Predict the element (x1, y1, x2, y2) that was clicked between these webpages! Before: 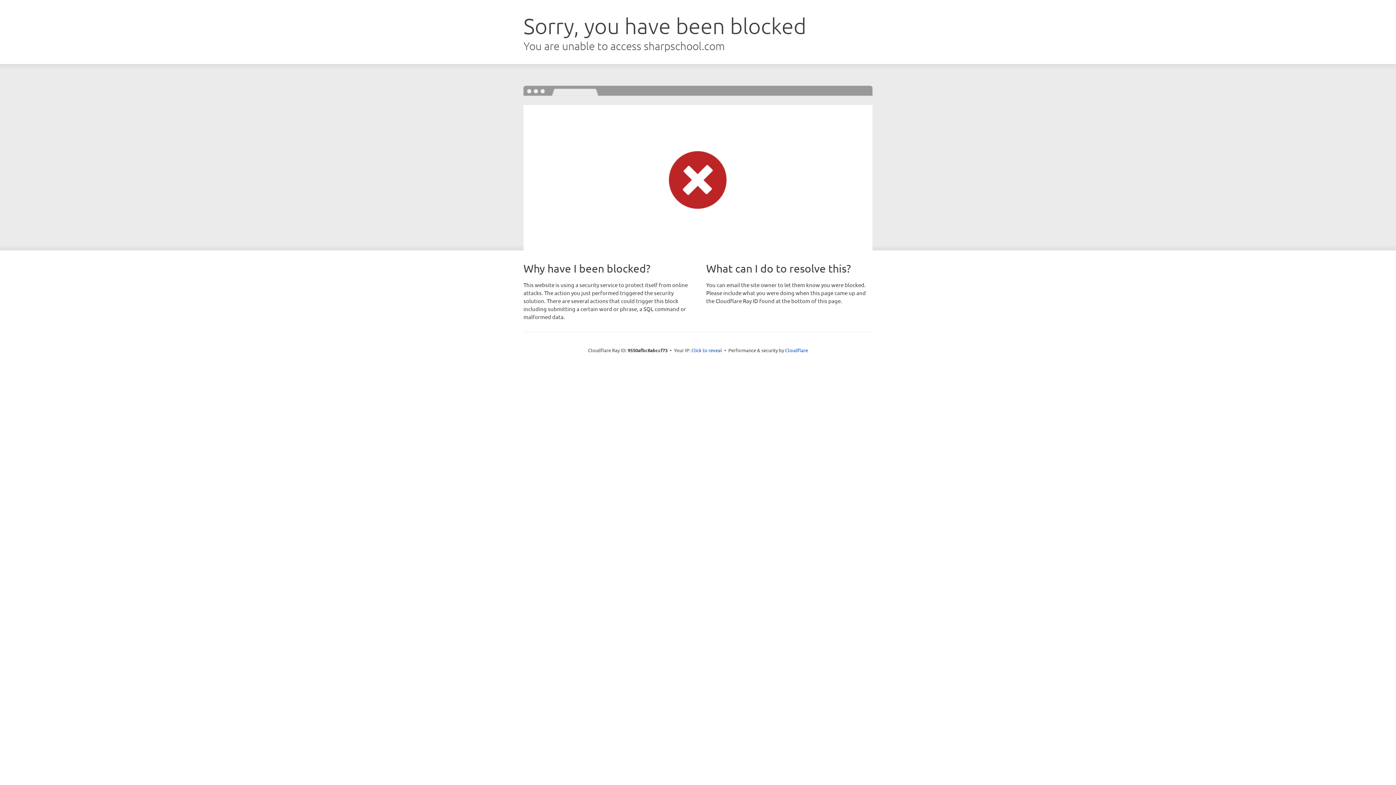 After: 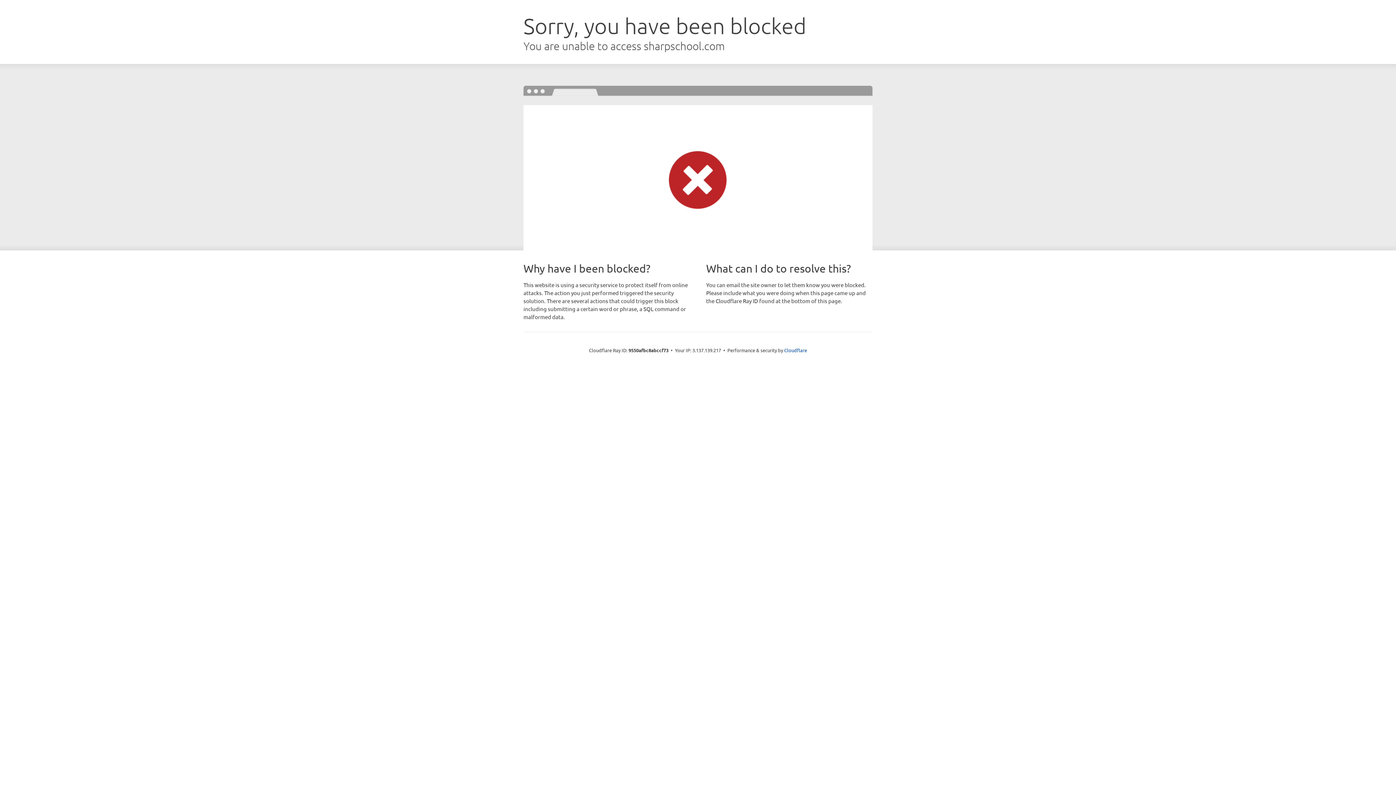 Action: bbox: (691, 346, 722, 353) label: Click to reveal